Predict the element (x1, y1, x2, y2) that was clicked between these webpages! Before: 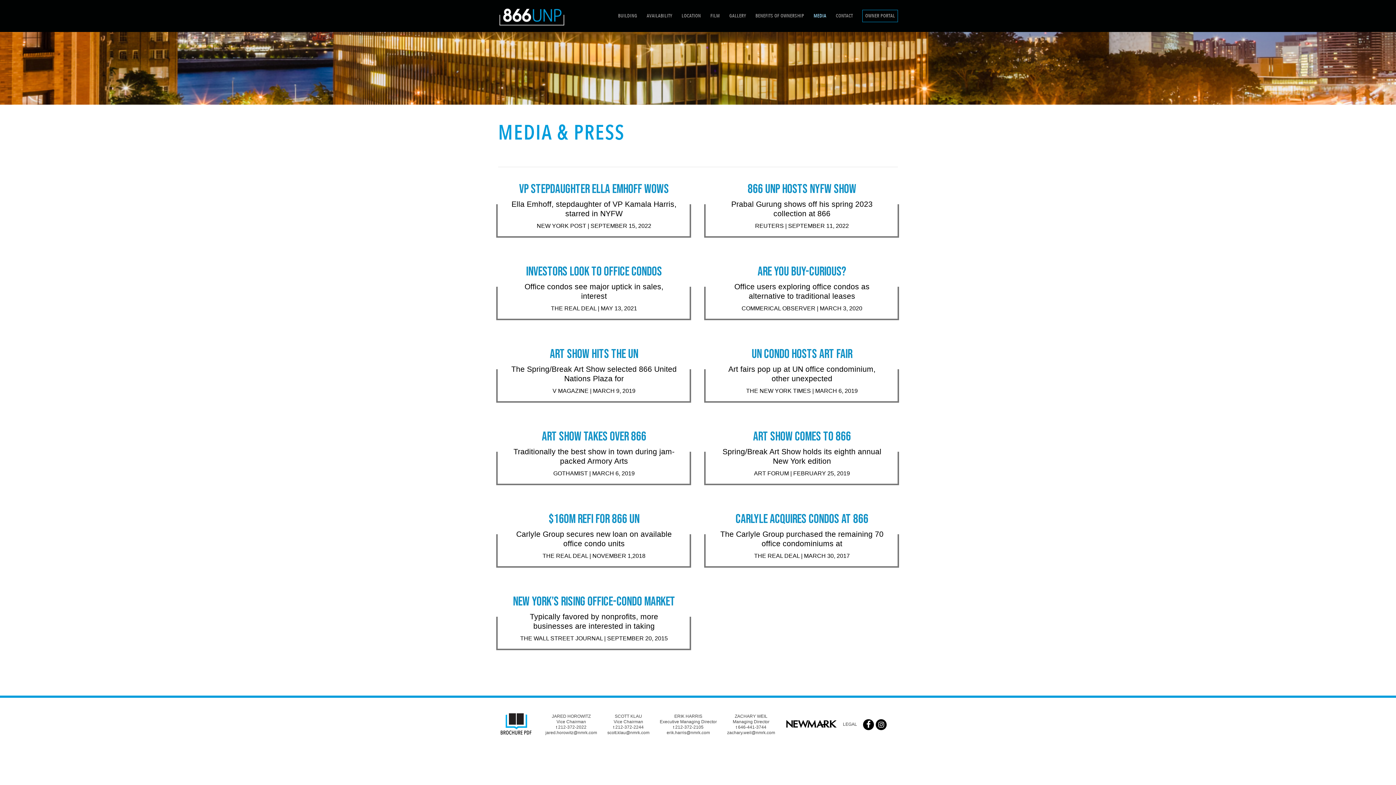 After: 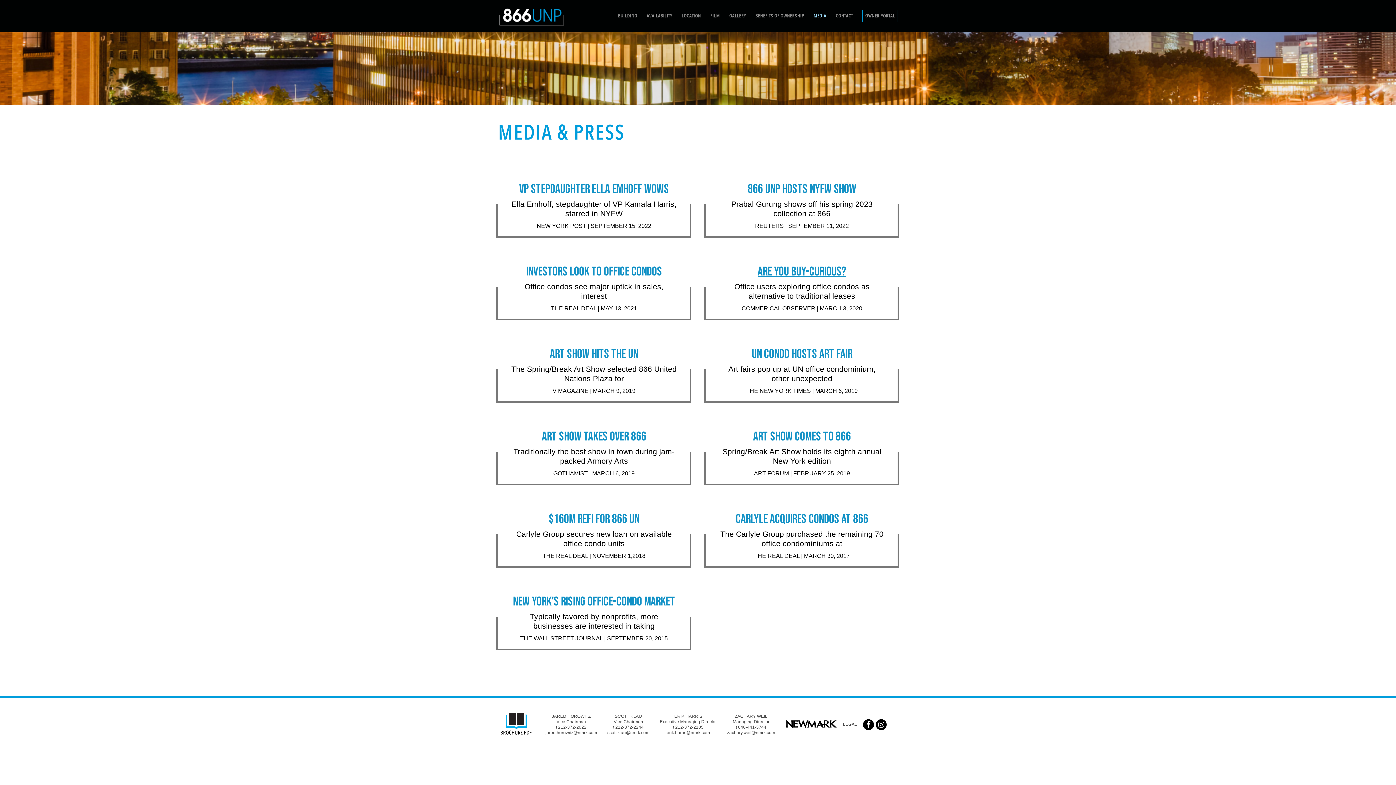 Action: bbox: (718, 265, 885, 278) label: ARE YOU BUY-CURIOUS?